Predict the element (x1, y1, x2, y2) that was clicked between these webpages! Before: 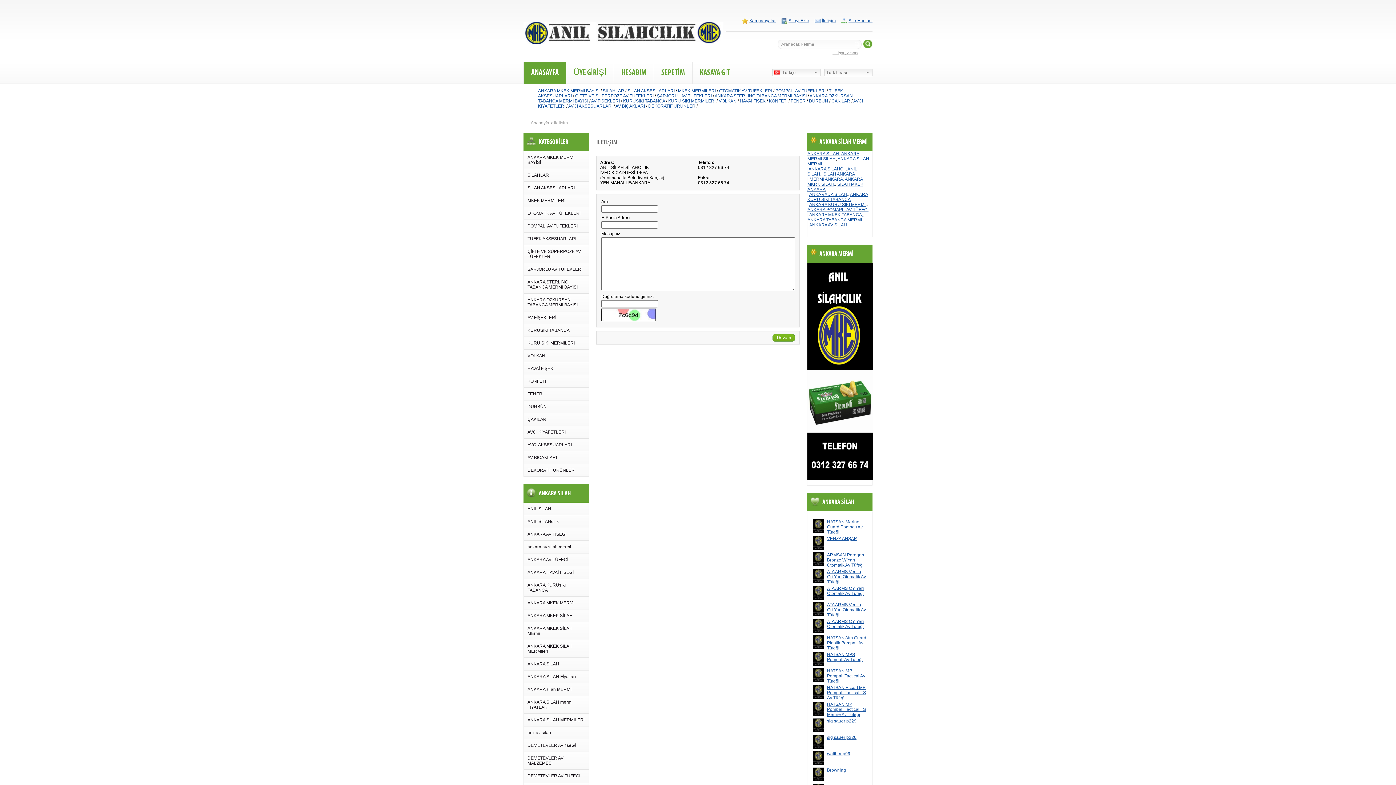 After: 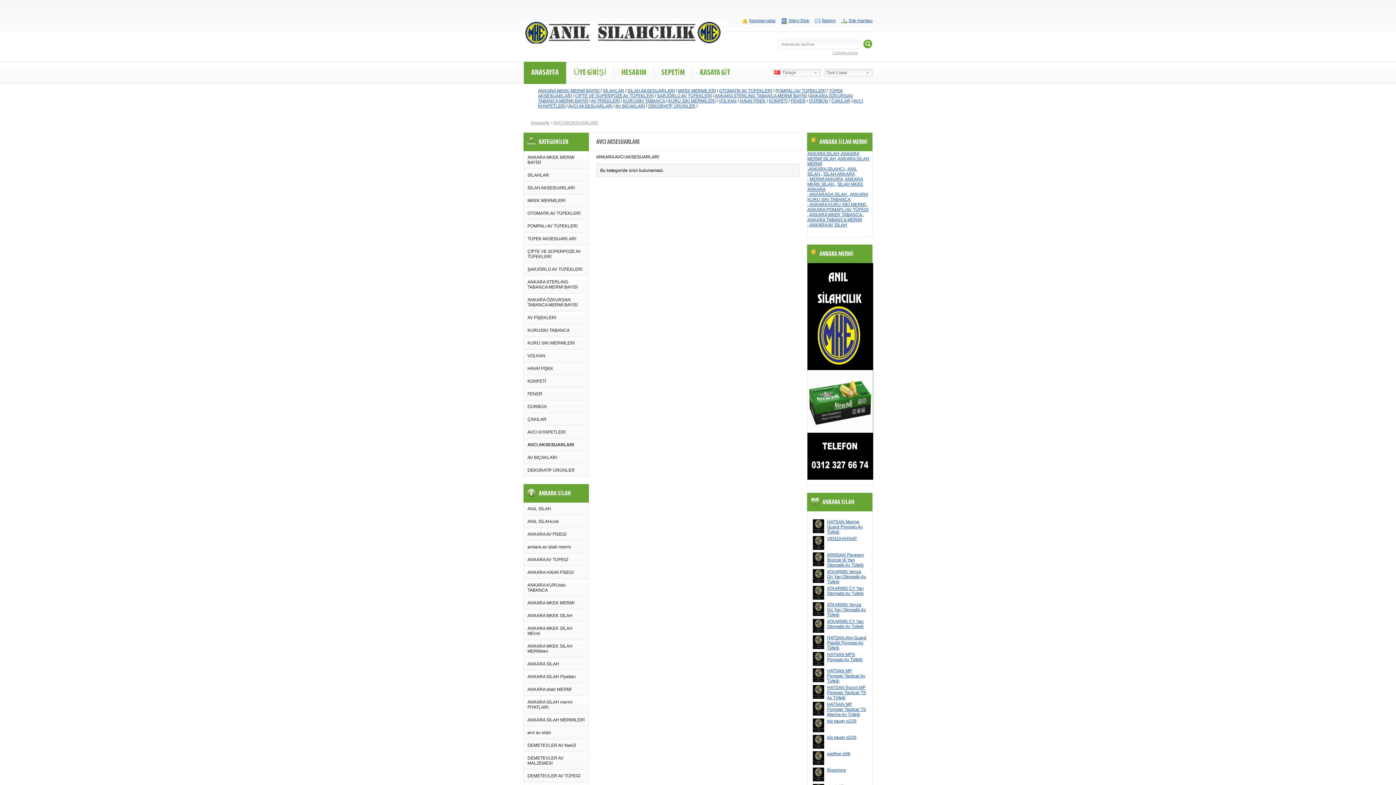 Action: bbox: (568, 103, 612, 108) label: AVCI AKSESUARLARI